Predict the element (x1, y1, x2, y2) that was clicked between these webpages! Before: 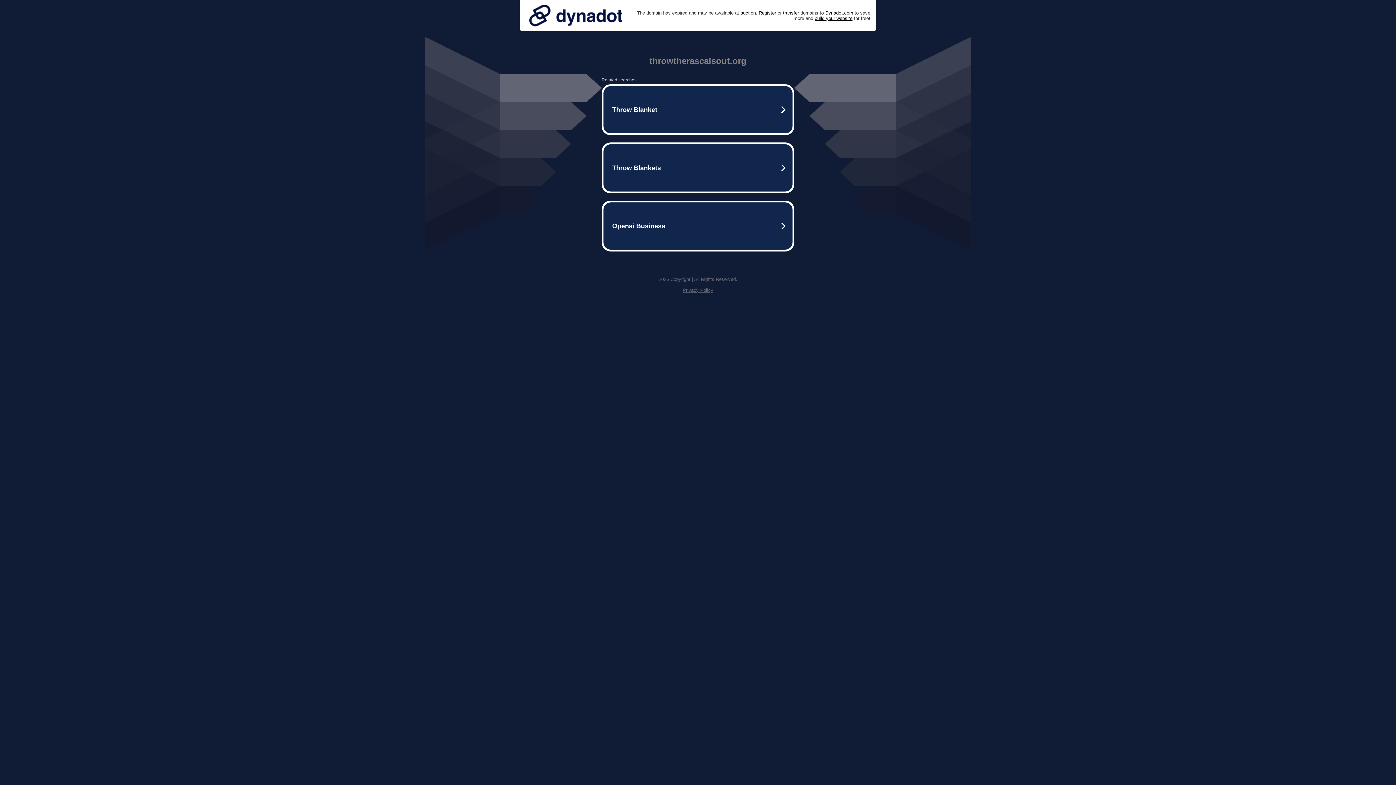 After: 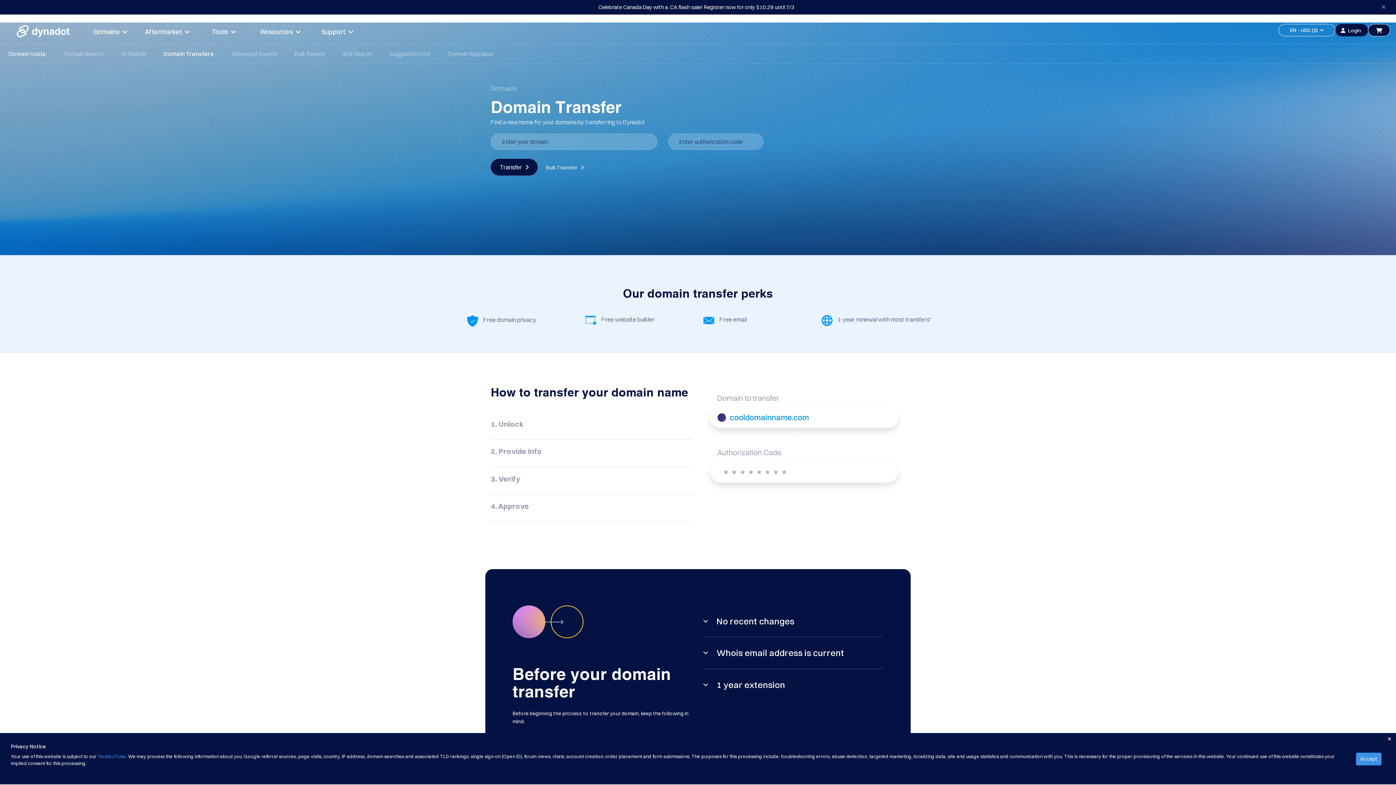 Action: bbox: (783, 10, 799, 15) label: transfer